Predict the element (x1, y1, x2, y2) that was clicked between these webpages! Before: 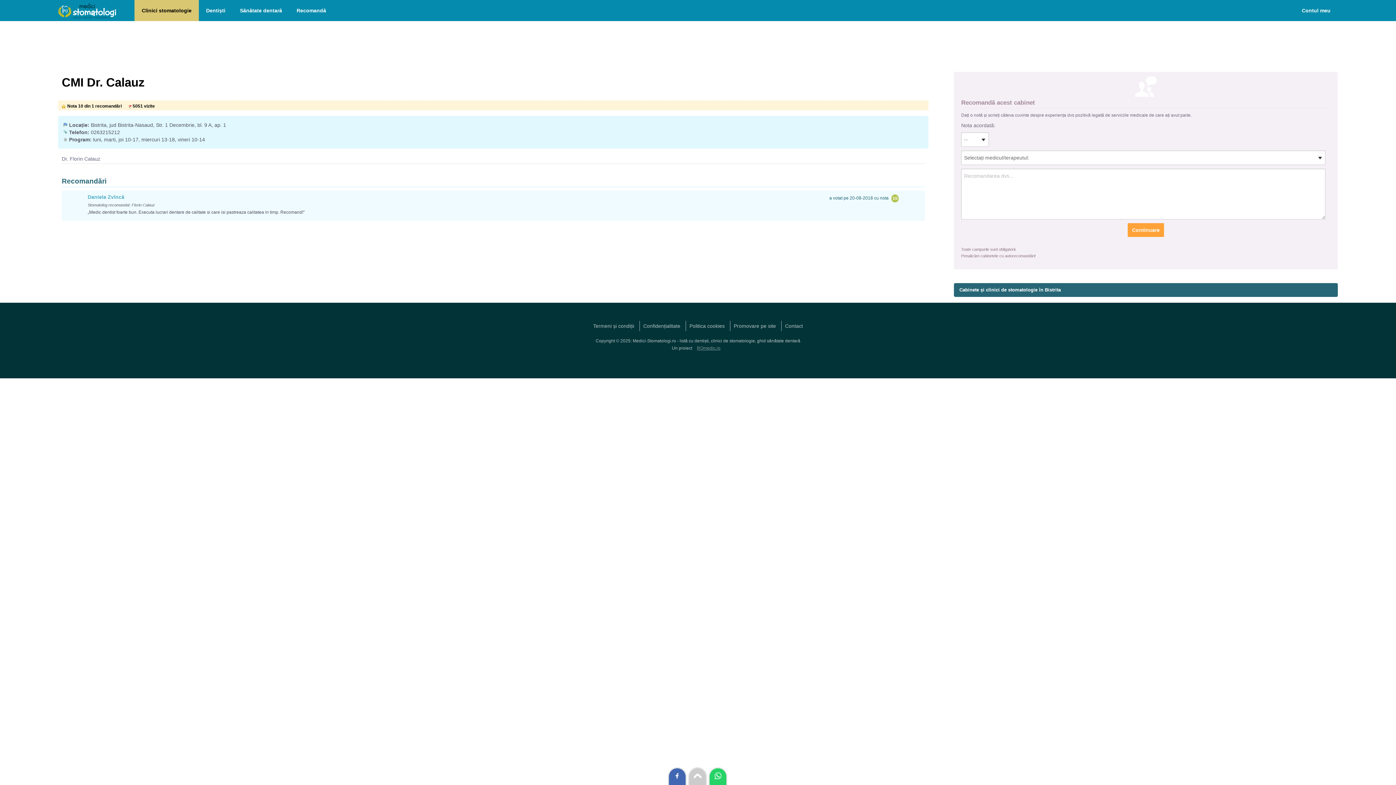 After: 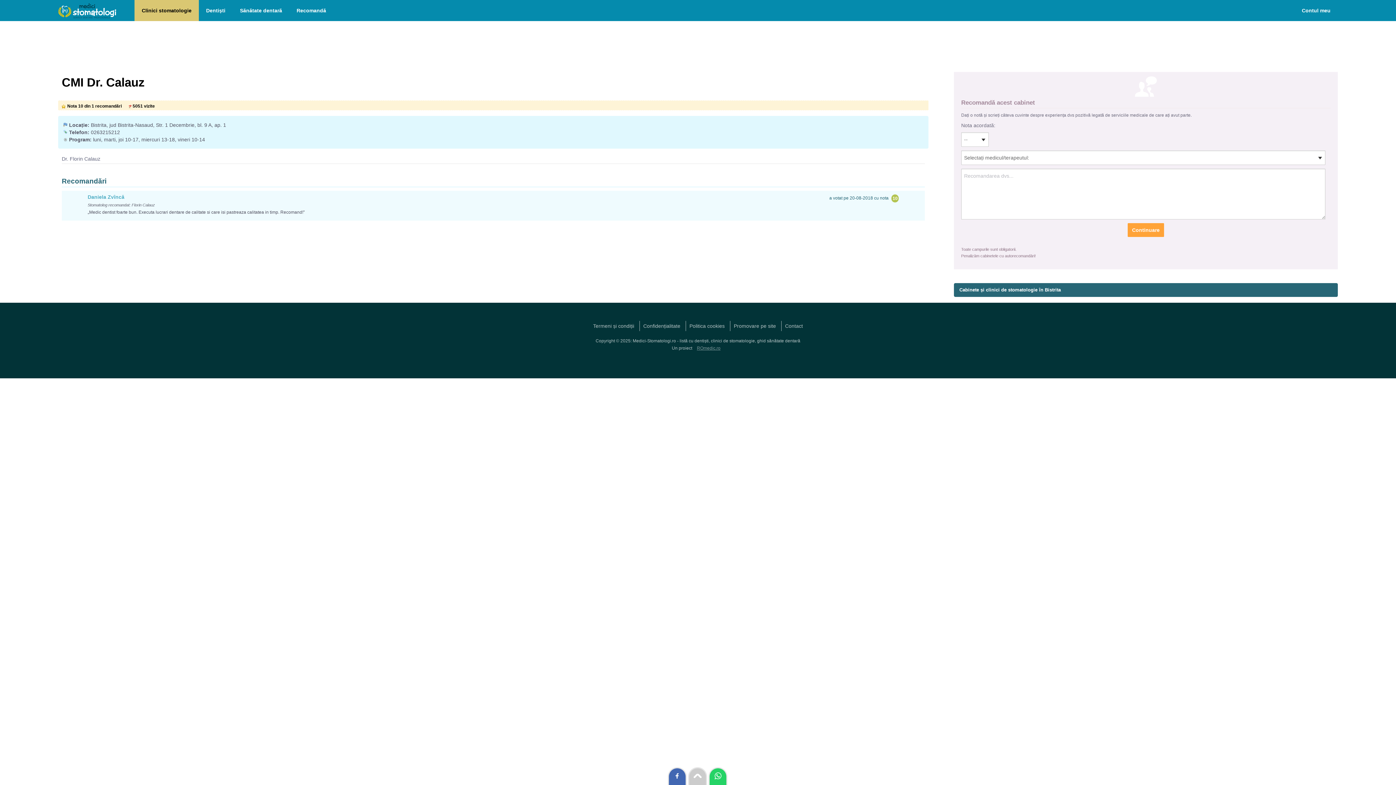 Action: bbox: (688, 775, 707, 781)